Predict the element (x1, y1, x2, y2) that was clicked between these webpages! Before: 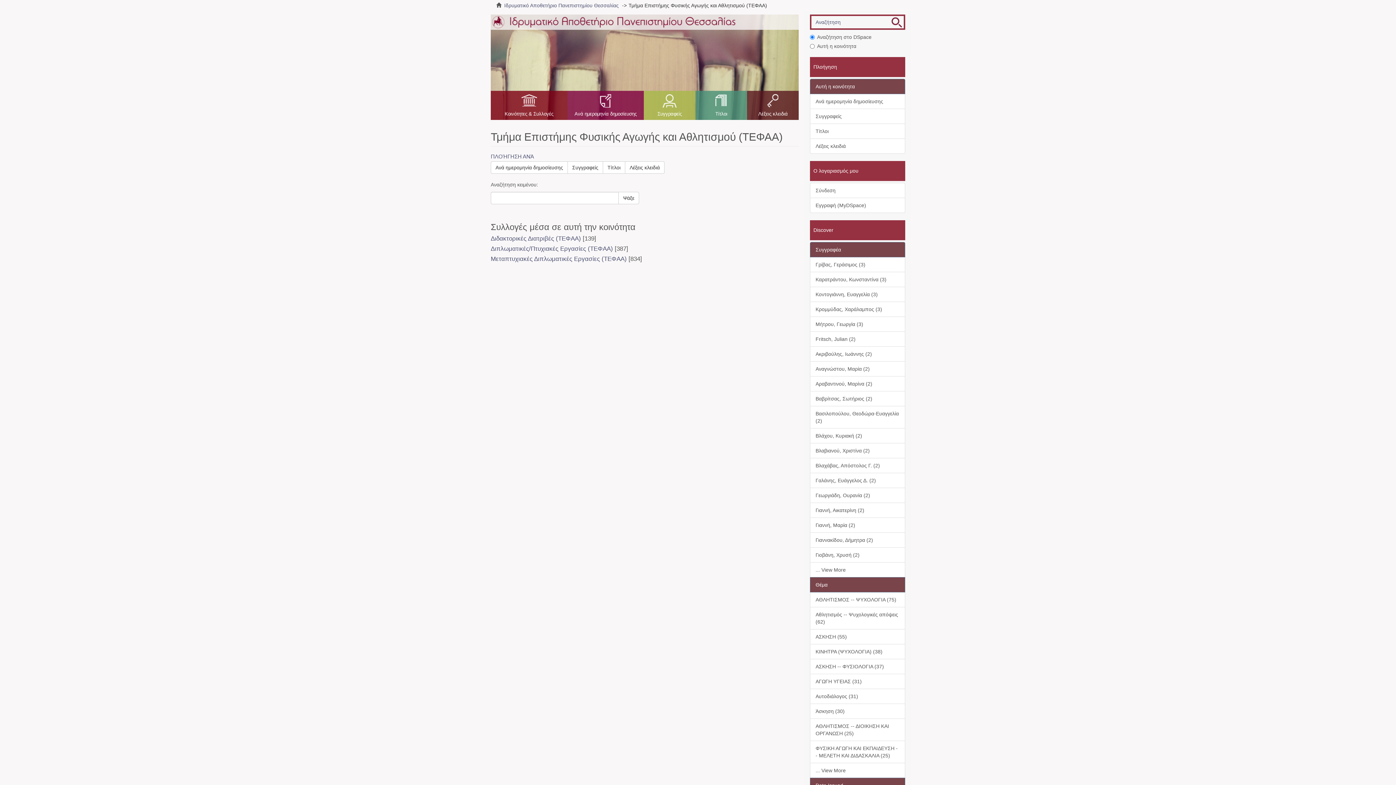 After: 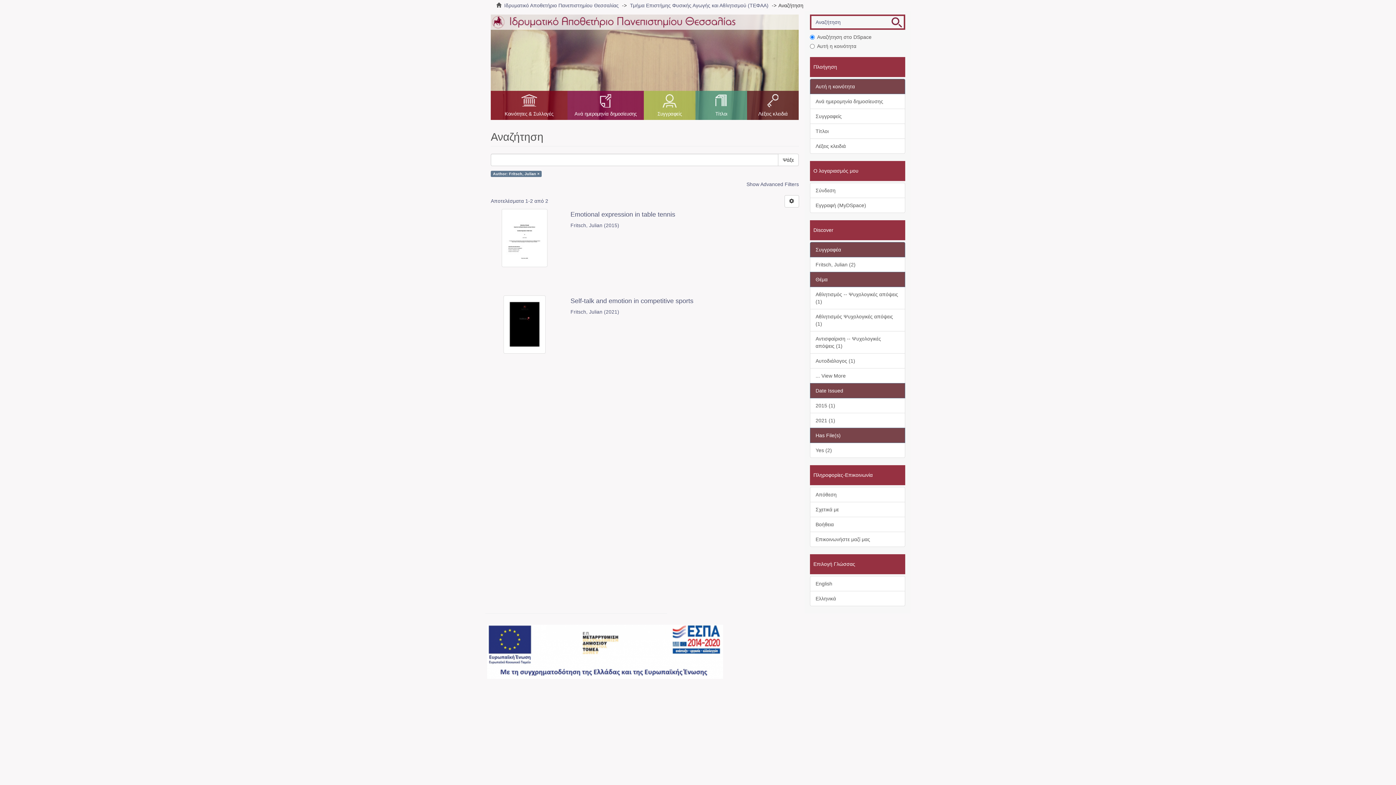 Action: label: Fritsch, Julian (2) bbox: (810, 331, 905, 346)